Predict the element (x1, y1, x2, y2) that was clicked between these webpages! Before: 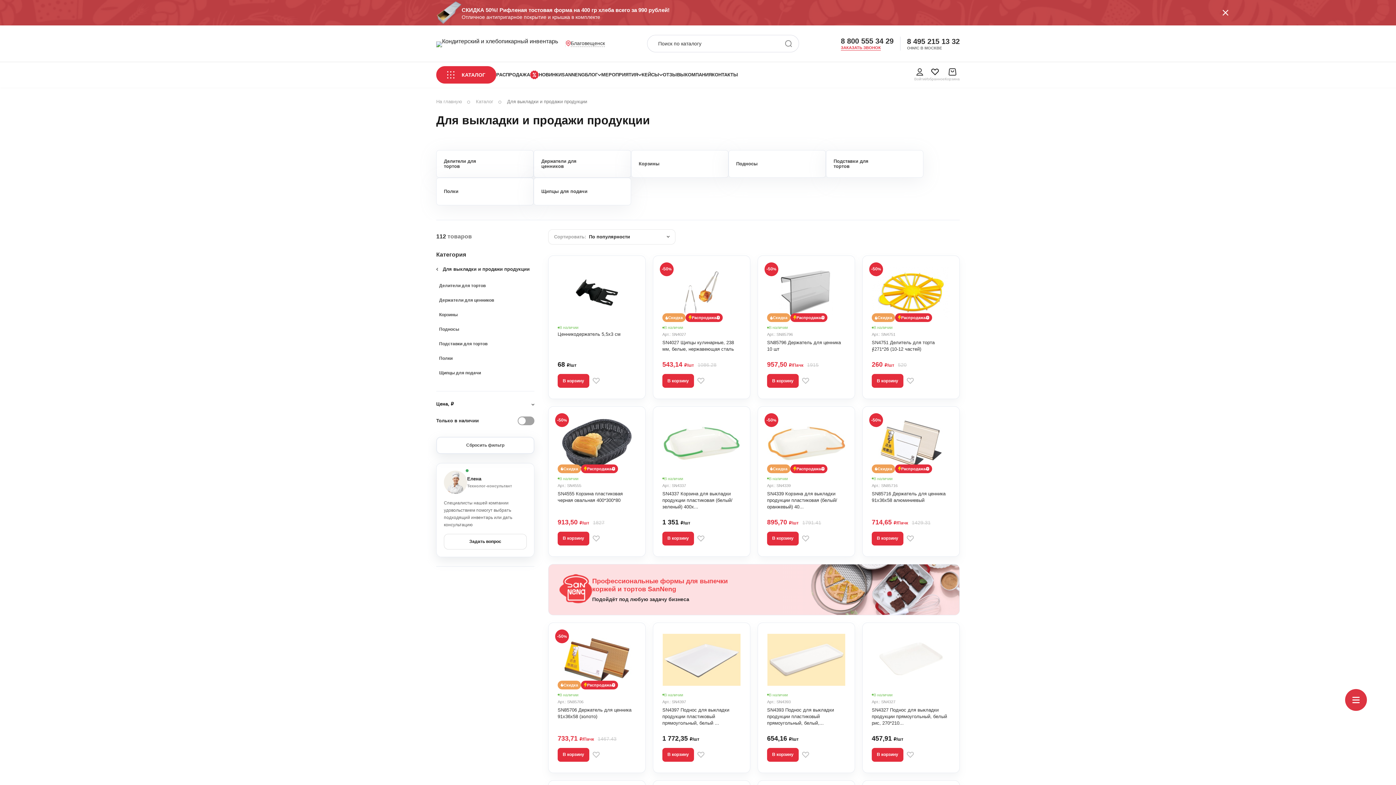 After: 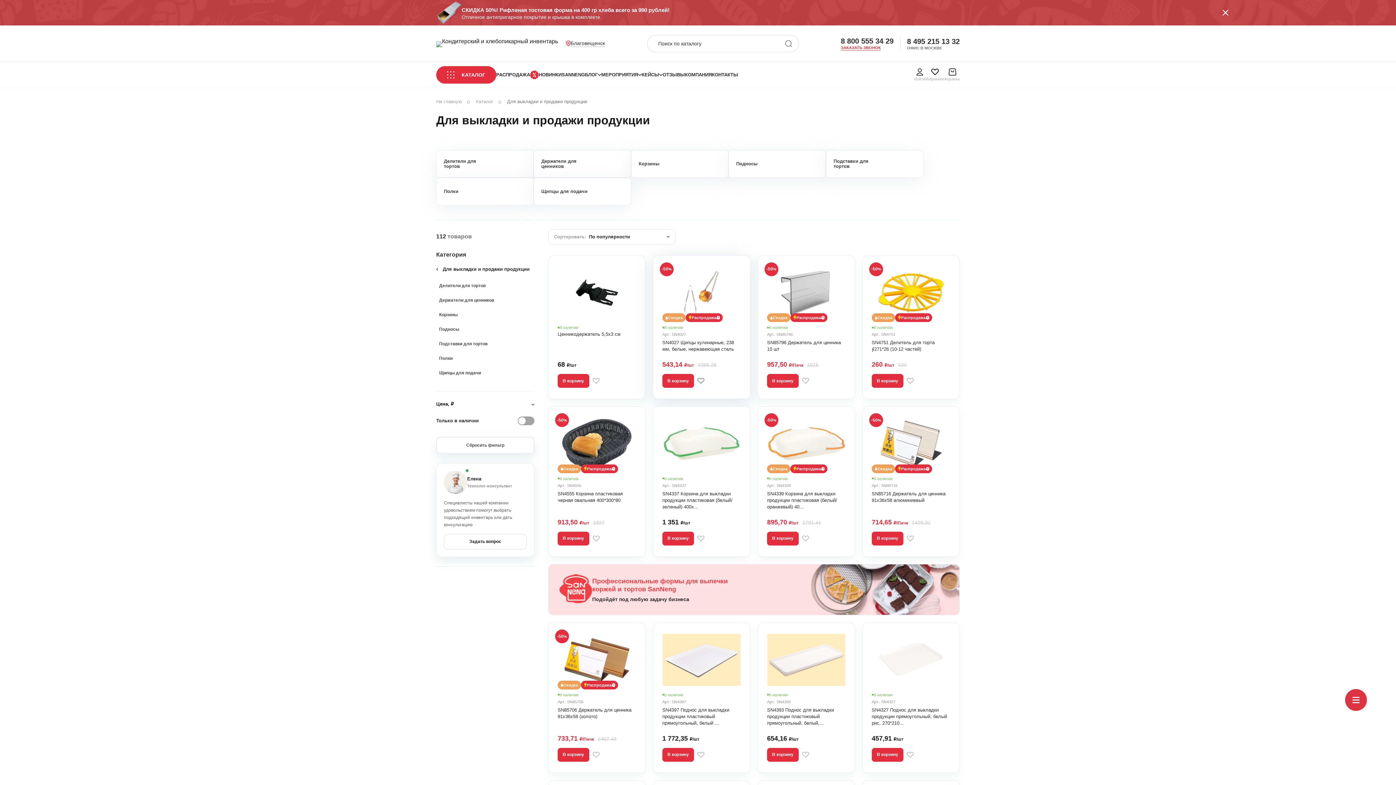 Action: bbox: (697, 377, 704, 384)